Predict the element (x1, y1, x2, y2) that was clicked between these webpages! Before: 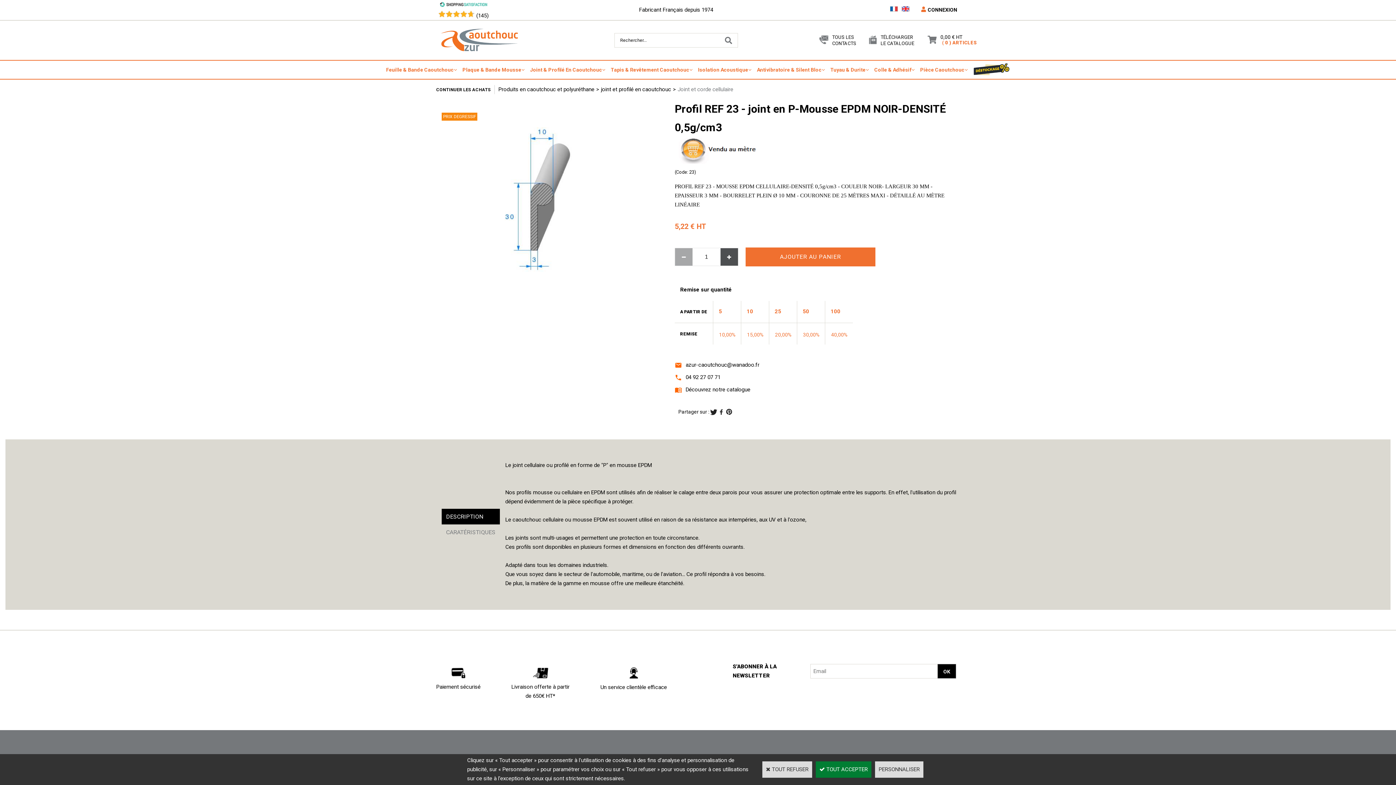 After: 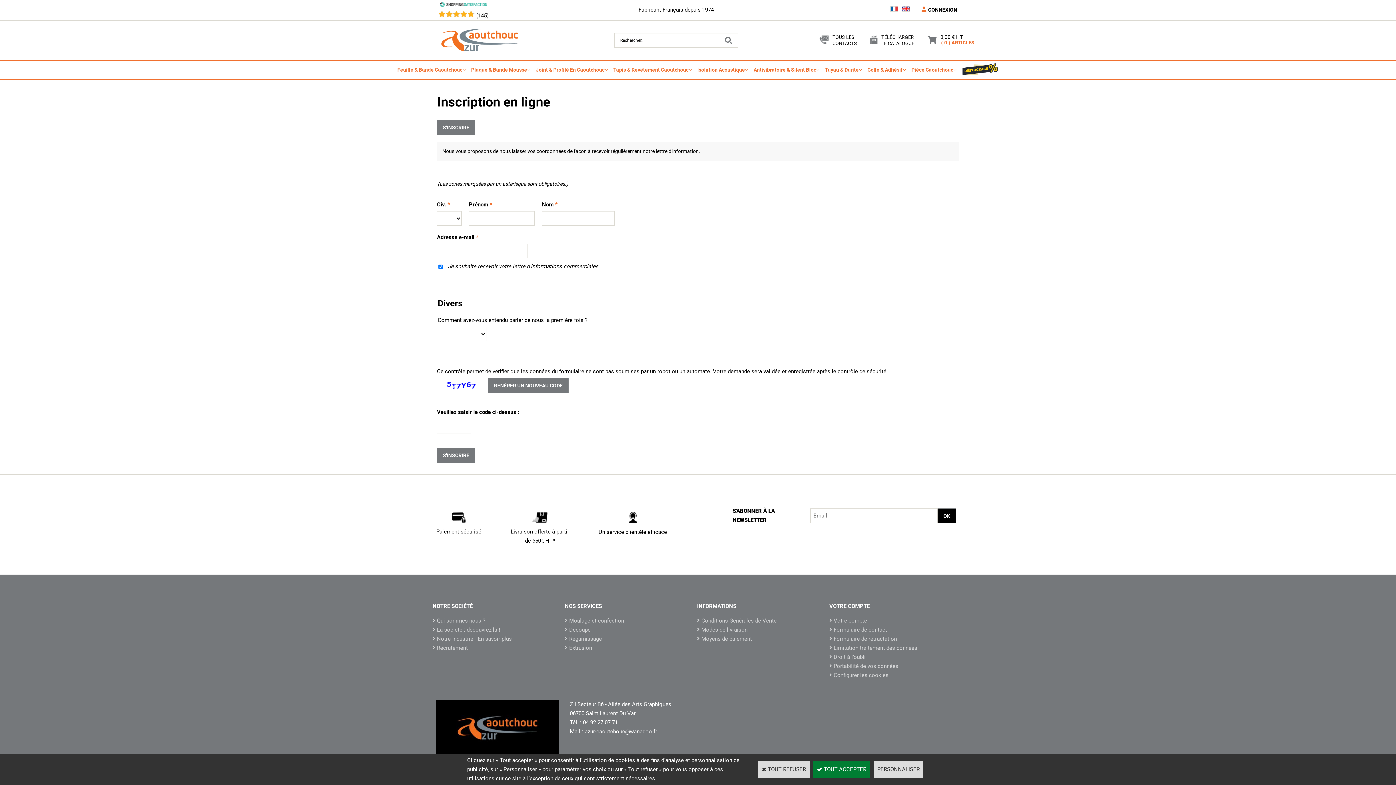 Action: label: OK bbox: (937, 664, 956, 678)